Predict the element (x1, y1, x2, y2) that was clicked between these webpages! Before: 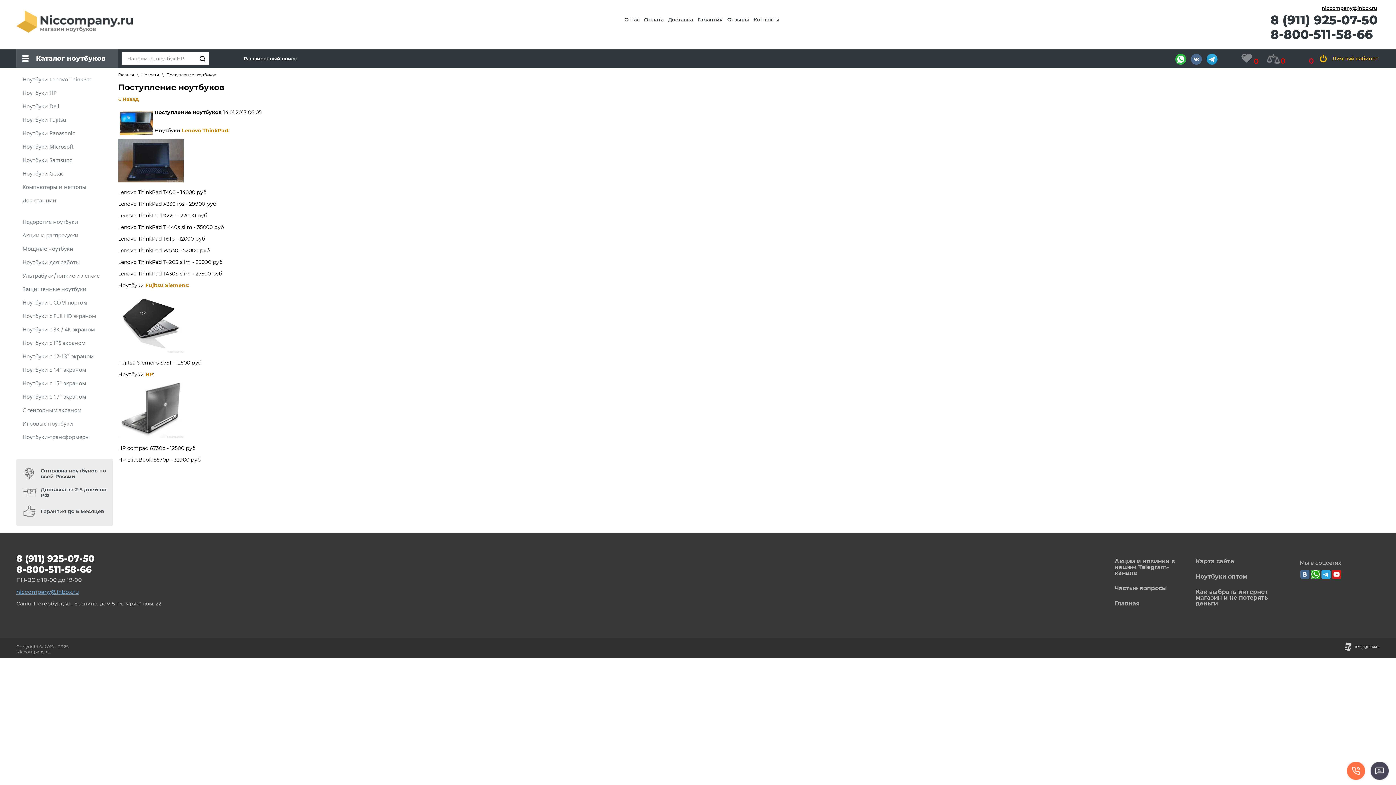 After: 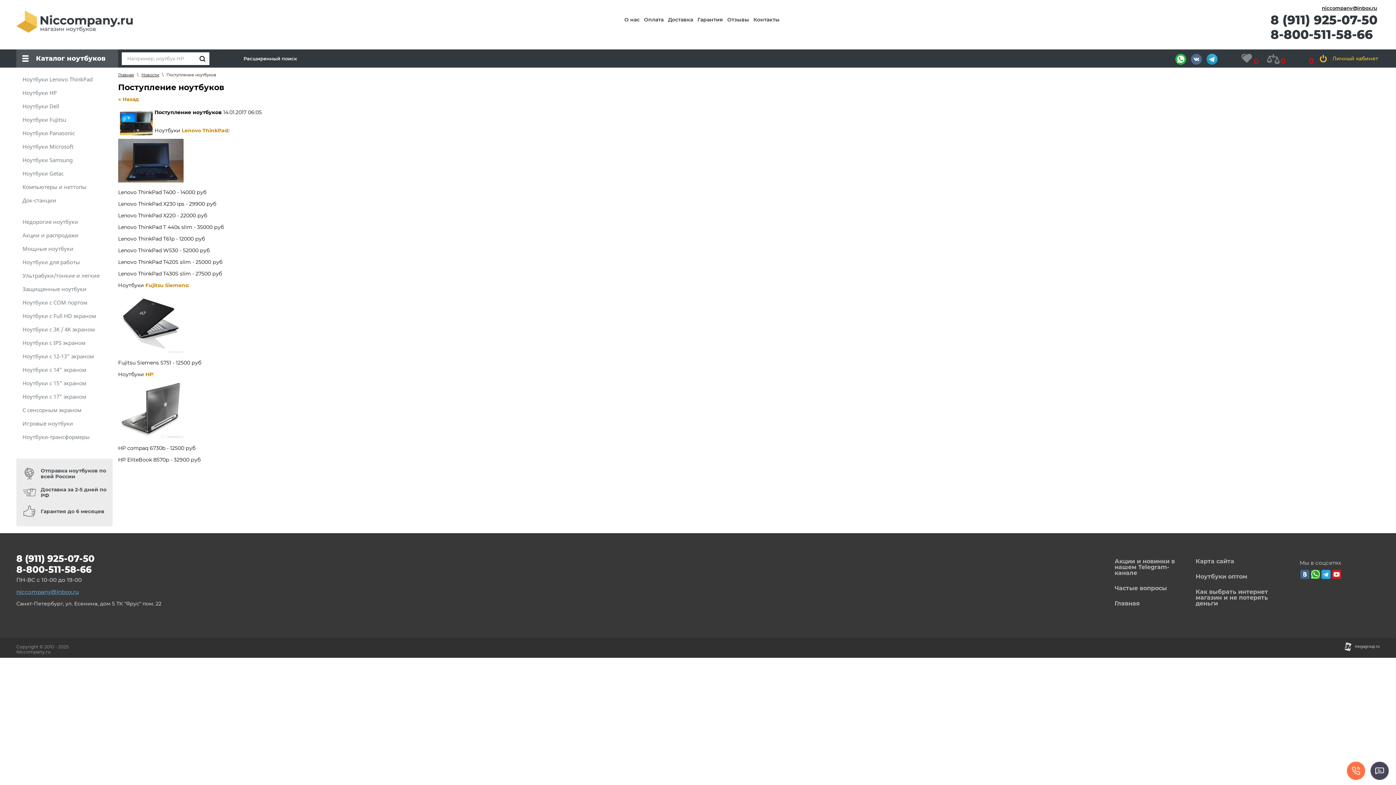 Action: bbox: (1270, 26, 1373, 42) label: 8-800-511-58-66